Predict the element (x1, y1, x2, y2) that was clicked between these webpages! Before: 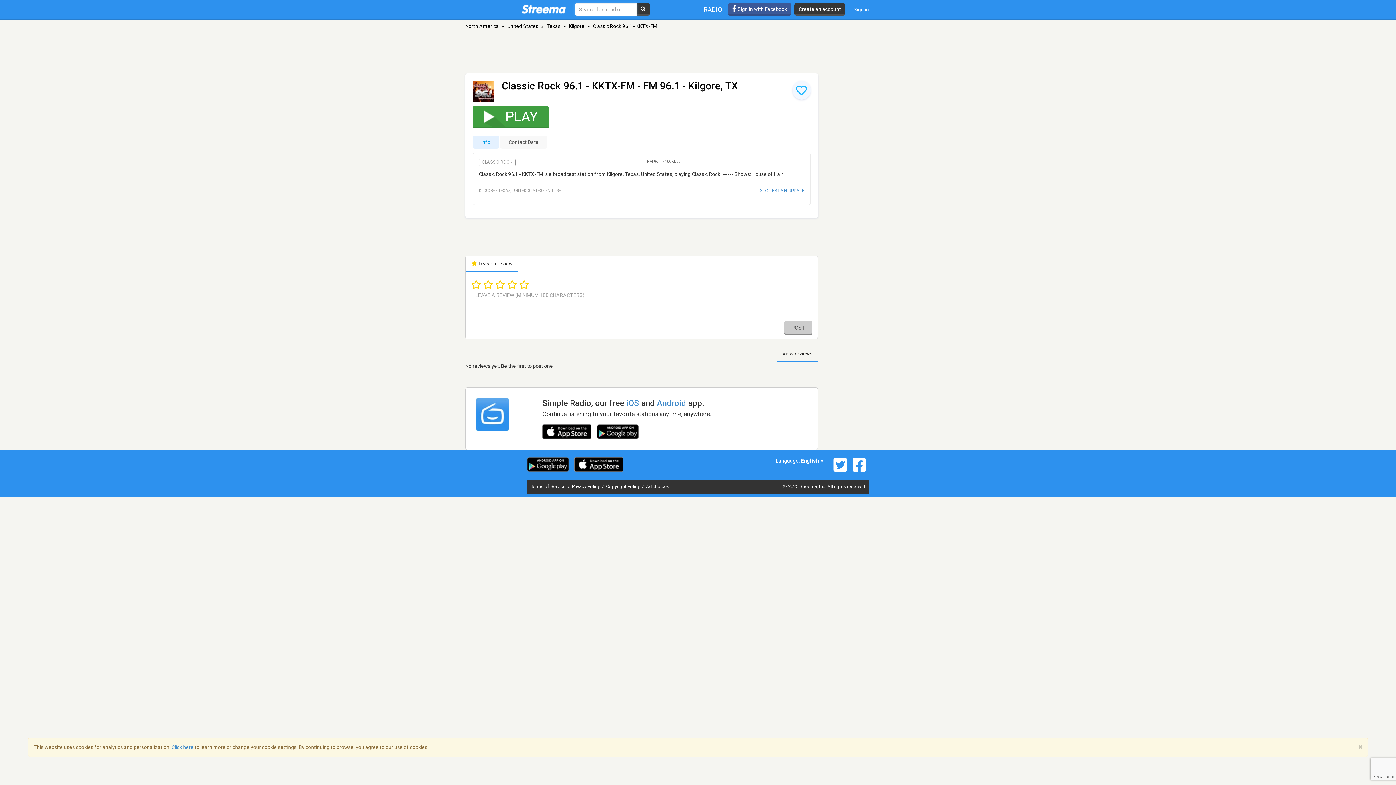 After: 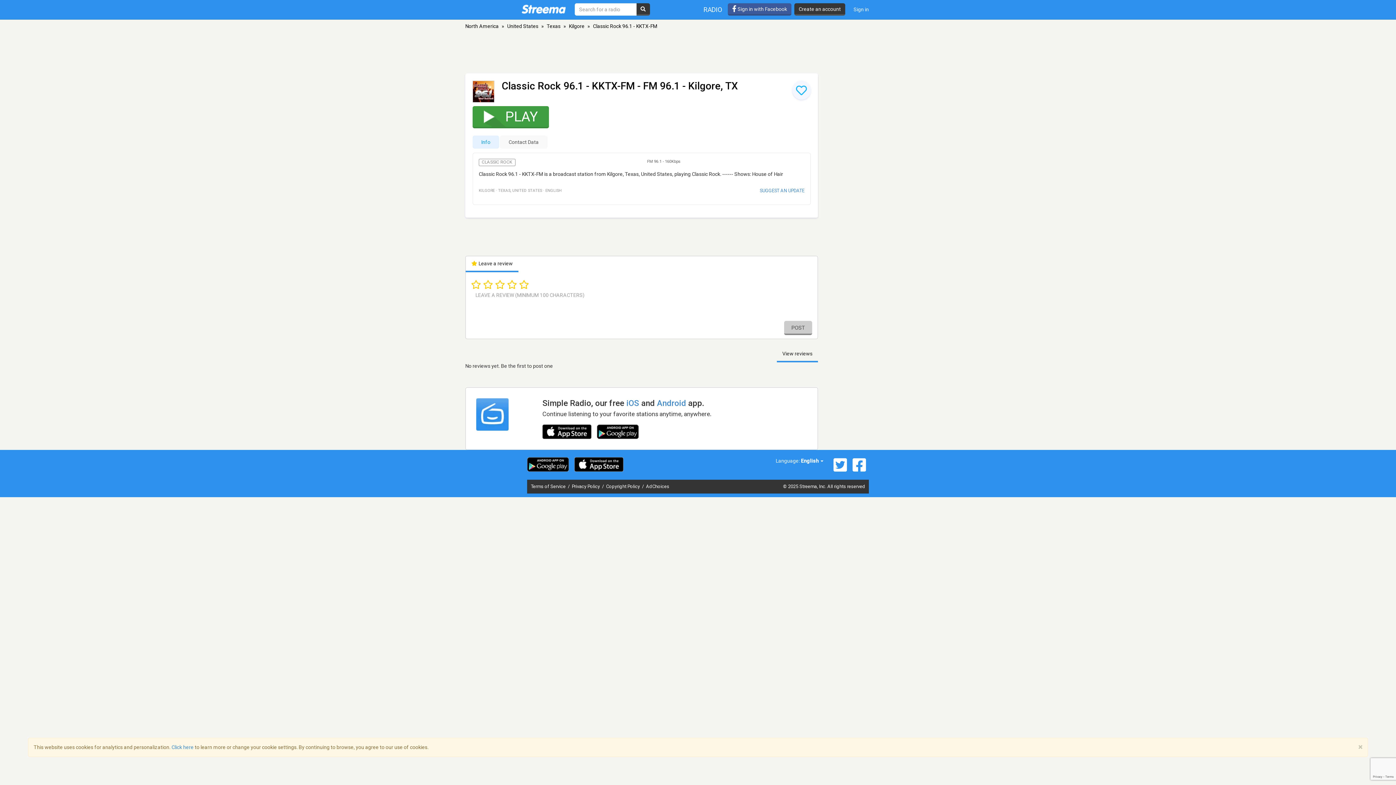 Action: bbox: (472, 80, 501, 102)